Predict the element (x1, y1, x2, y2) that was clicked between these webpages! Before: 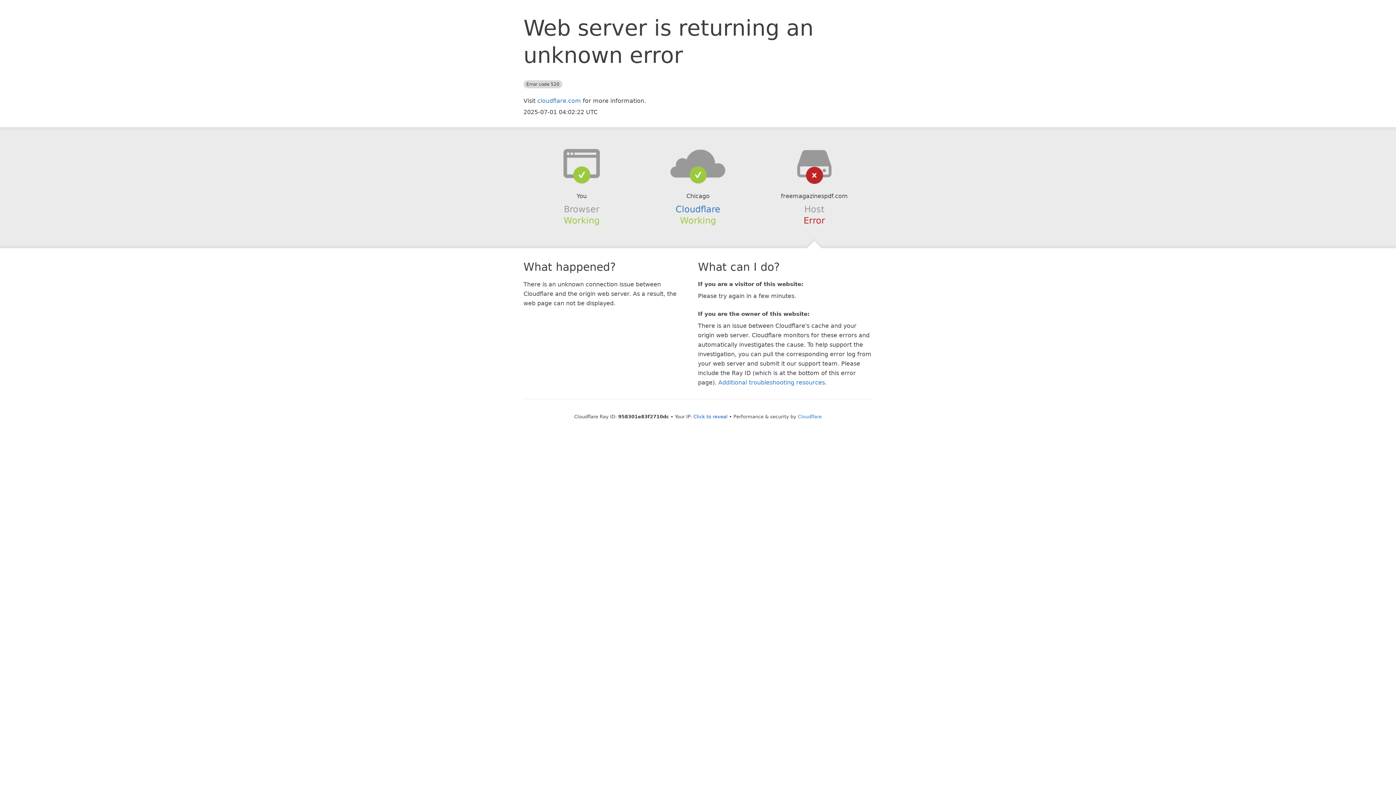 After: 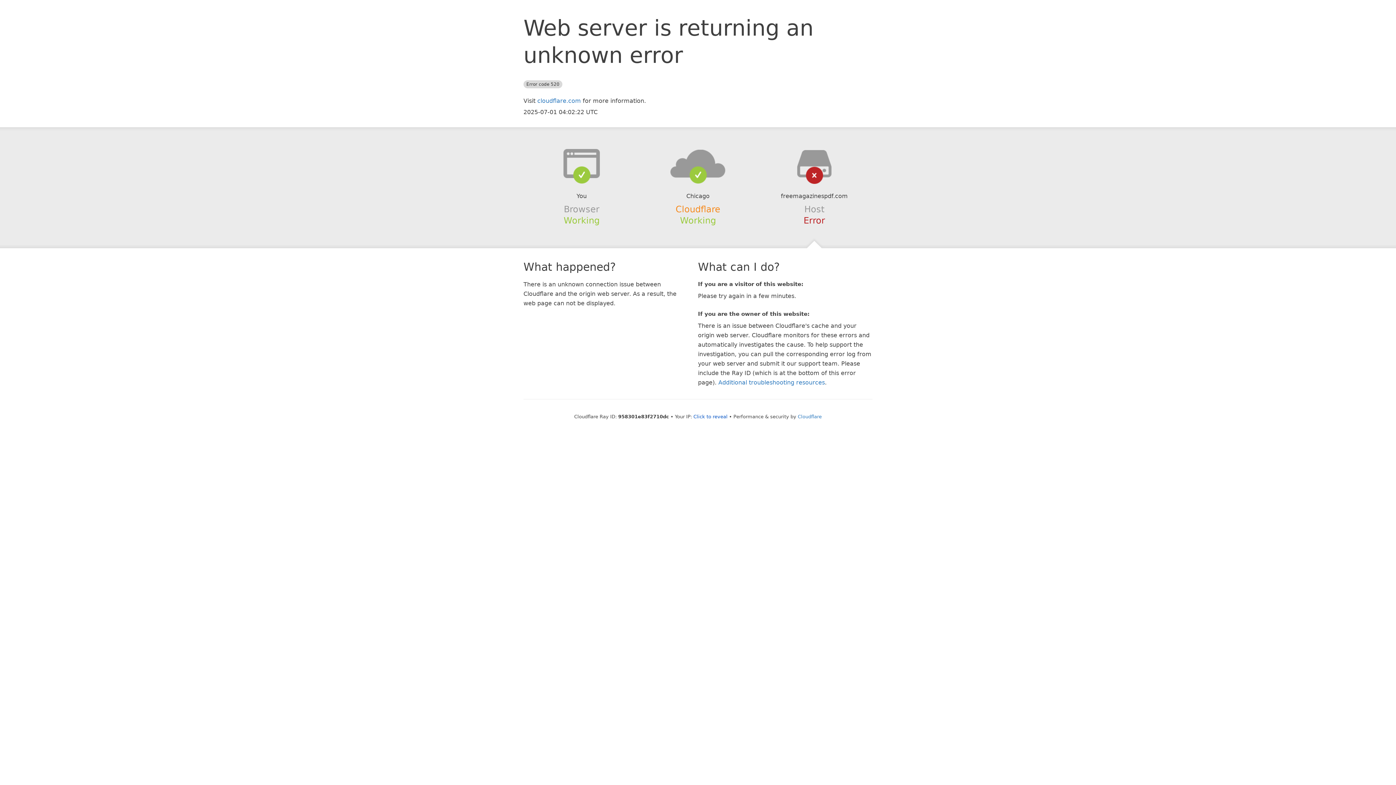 Action: label: Cloudflare bbox: (675, 204, 720, 214)